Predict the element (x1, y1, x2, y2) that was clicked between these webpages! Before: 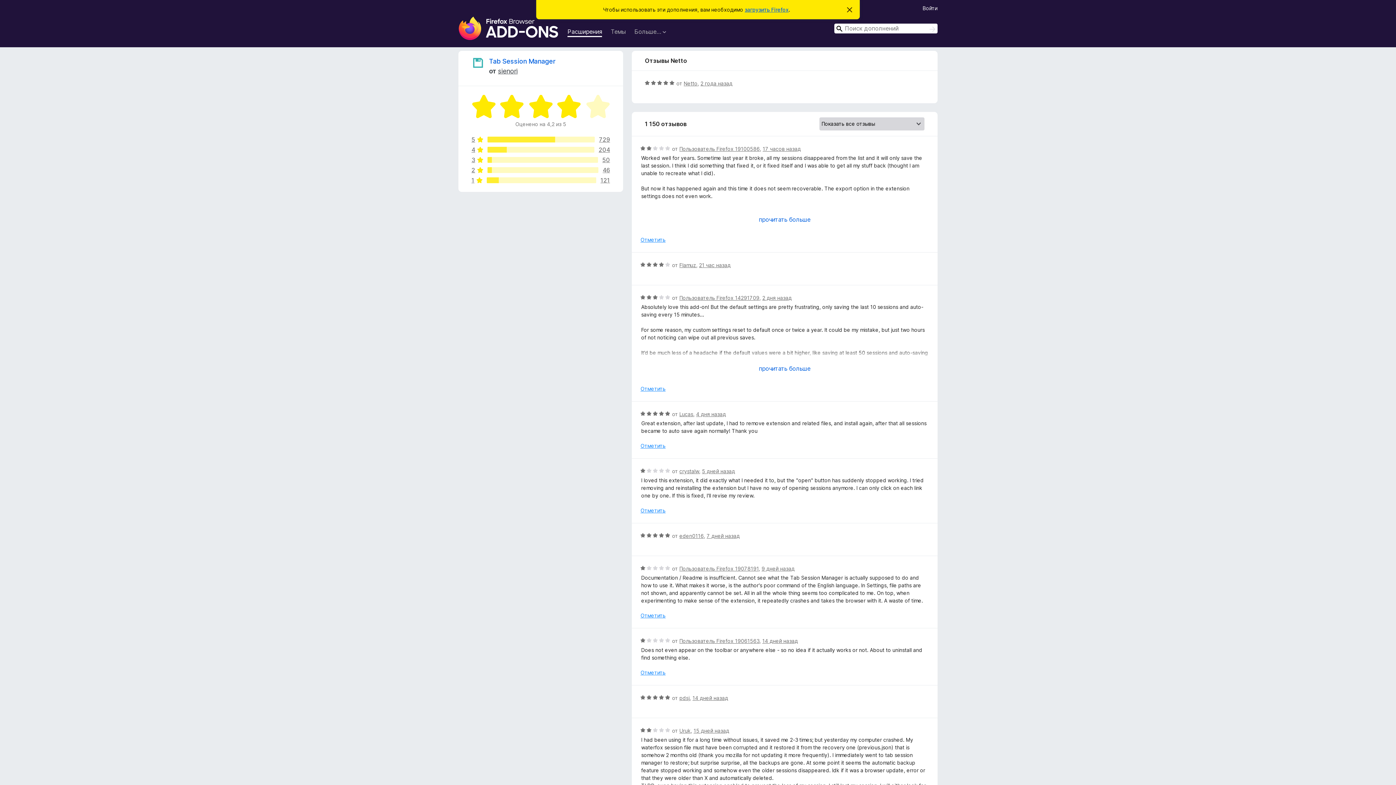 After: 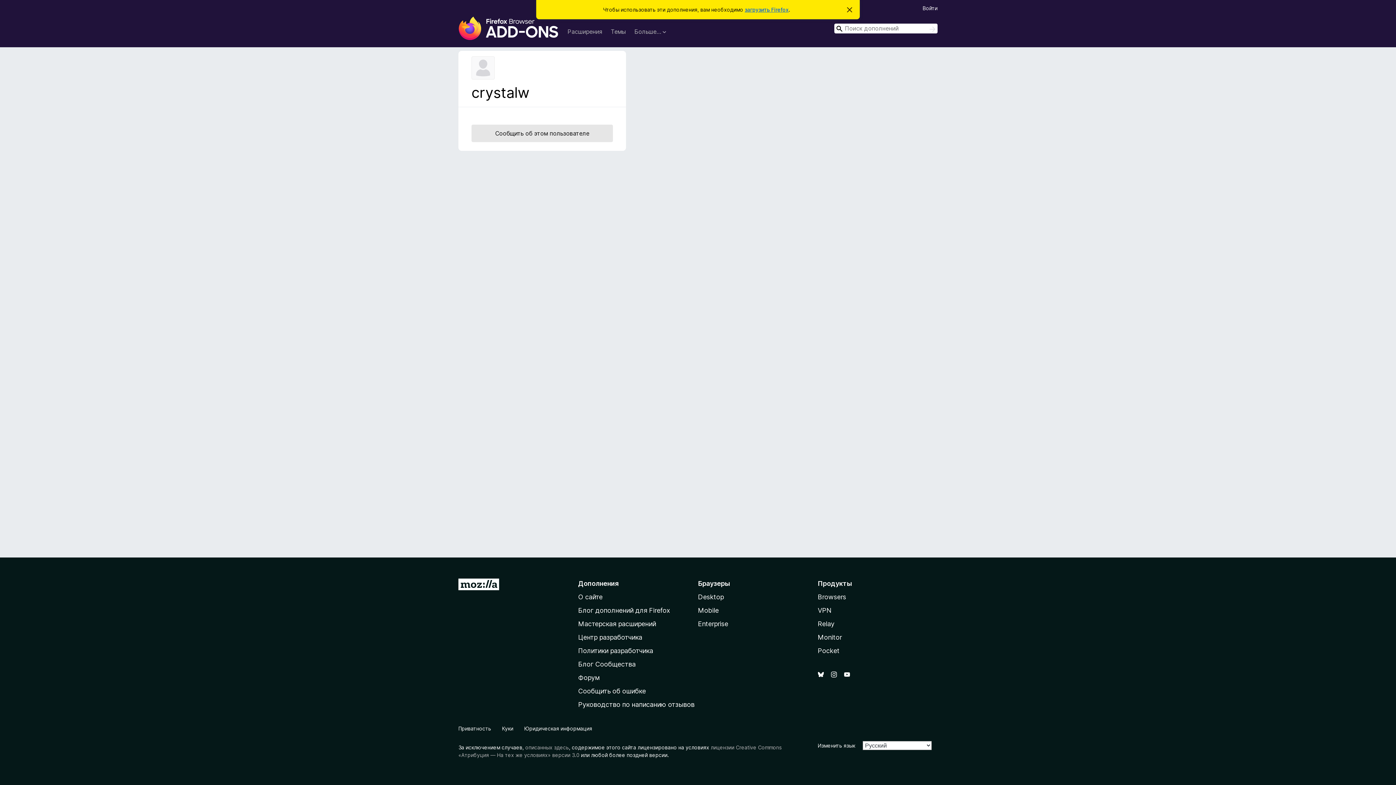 Action: label: crystalw bbox: (679, 468, 699, 474)